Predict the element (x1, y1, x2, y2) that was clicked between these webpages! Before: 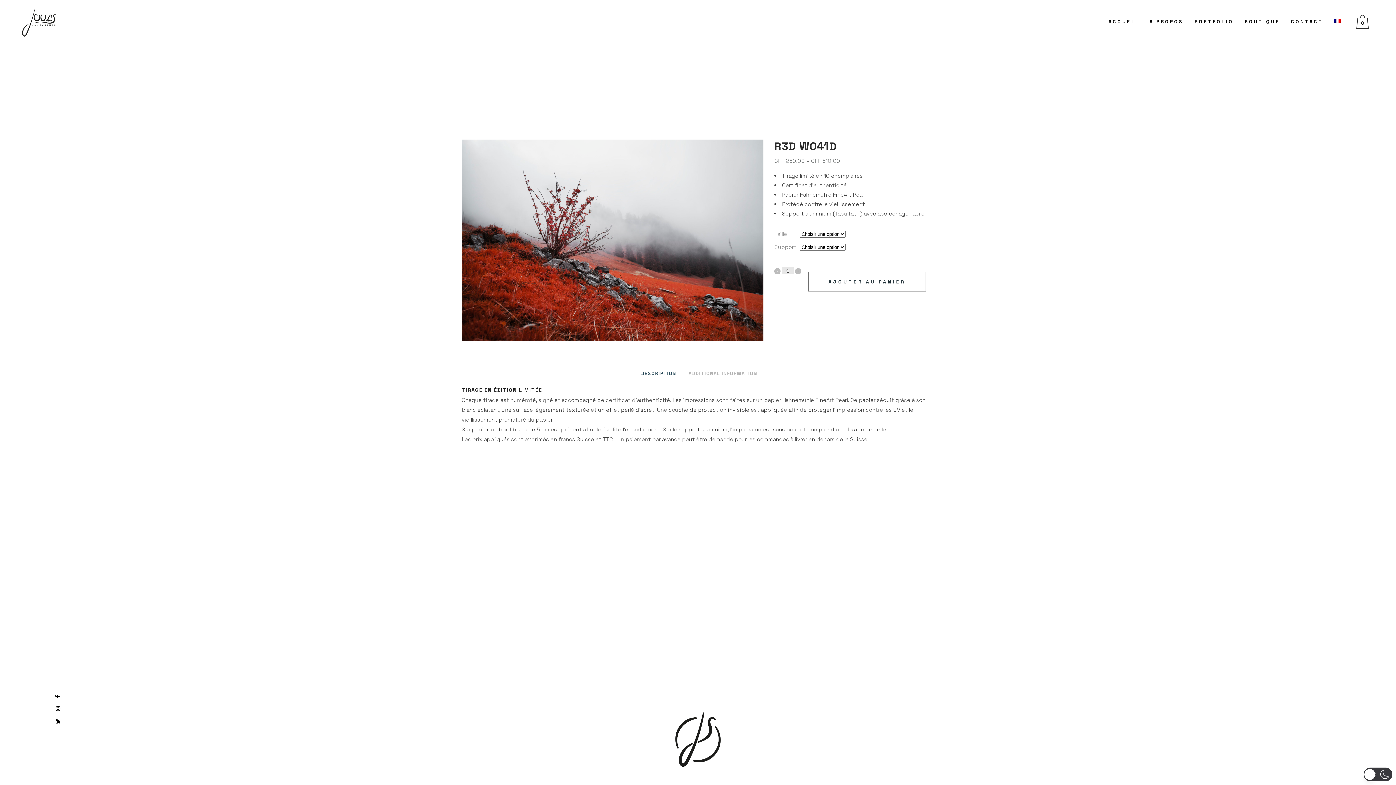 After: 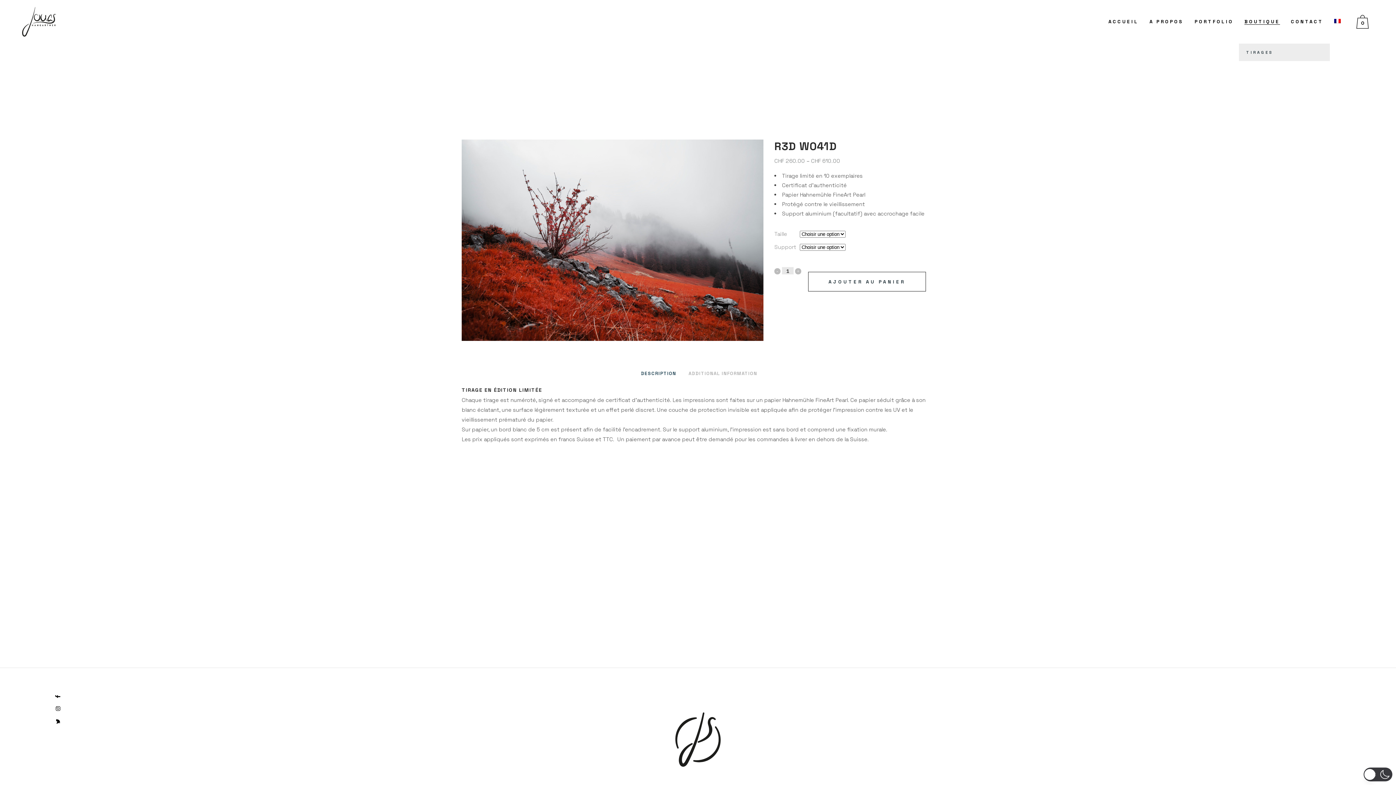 Action: bbox: (1239, 0, 1285, 43) label: BOUTIQUE